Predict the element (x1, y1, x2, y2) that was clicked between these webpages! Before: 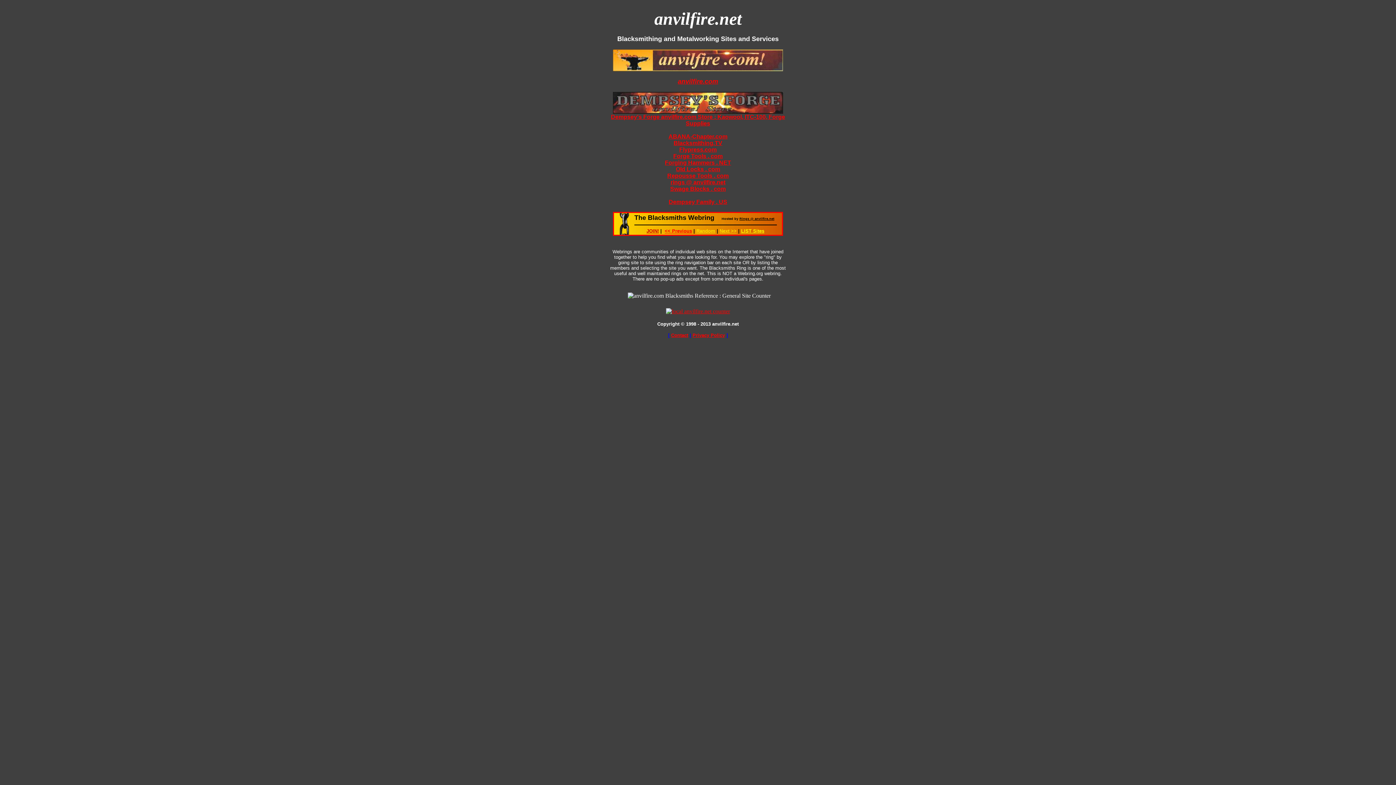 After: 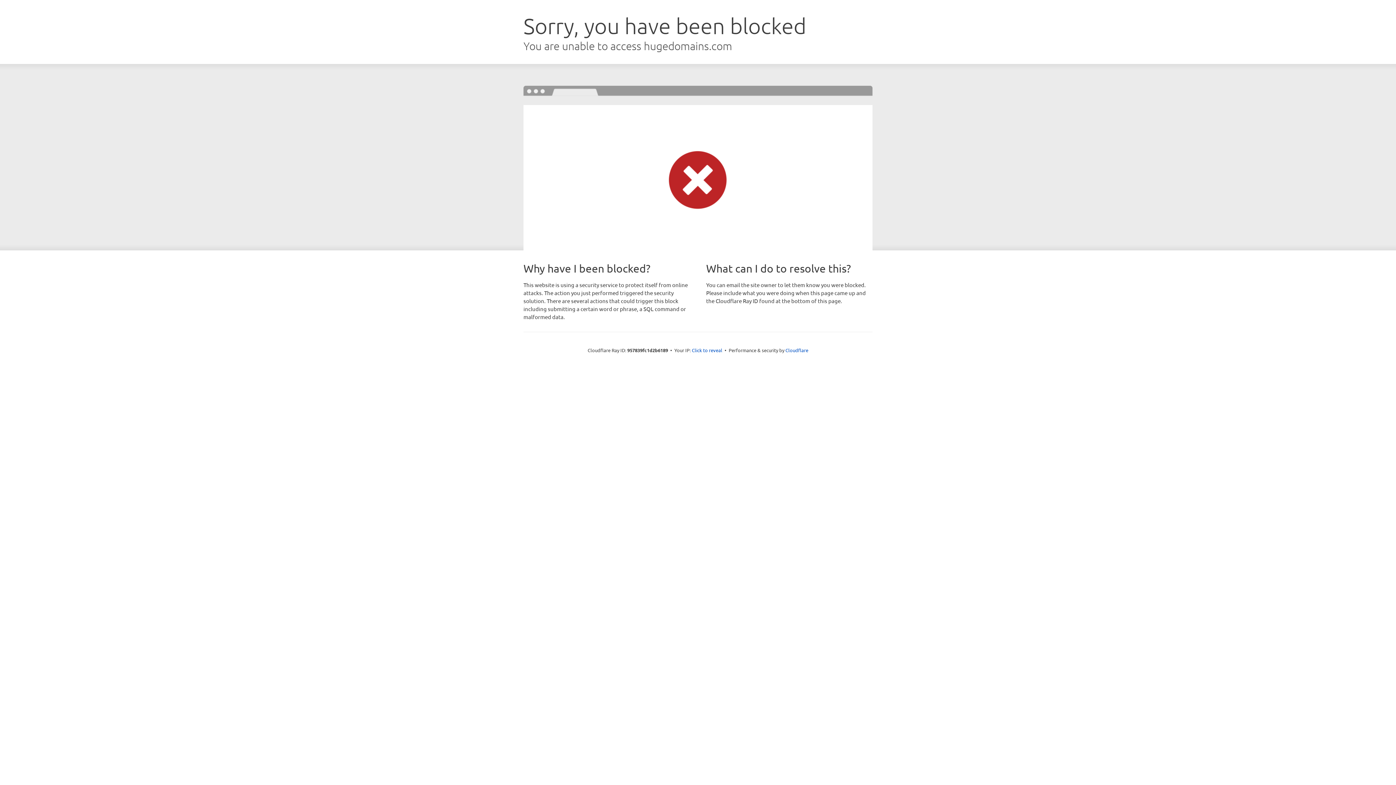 Action: bbox: (673, 153, 722, 159) label: Forge Tools . com